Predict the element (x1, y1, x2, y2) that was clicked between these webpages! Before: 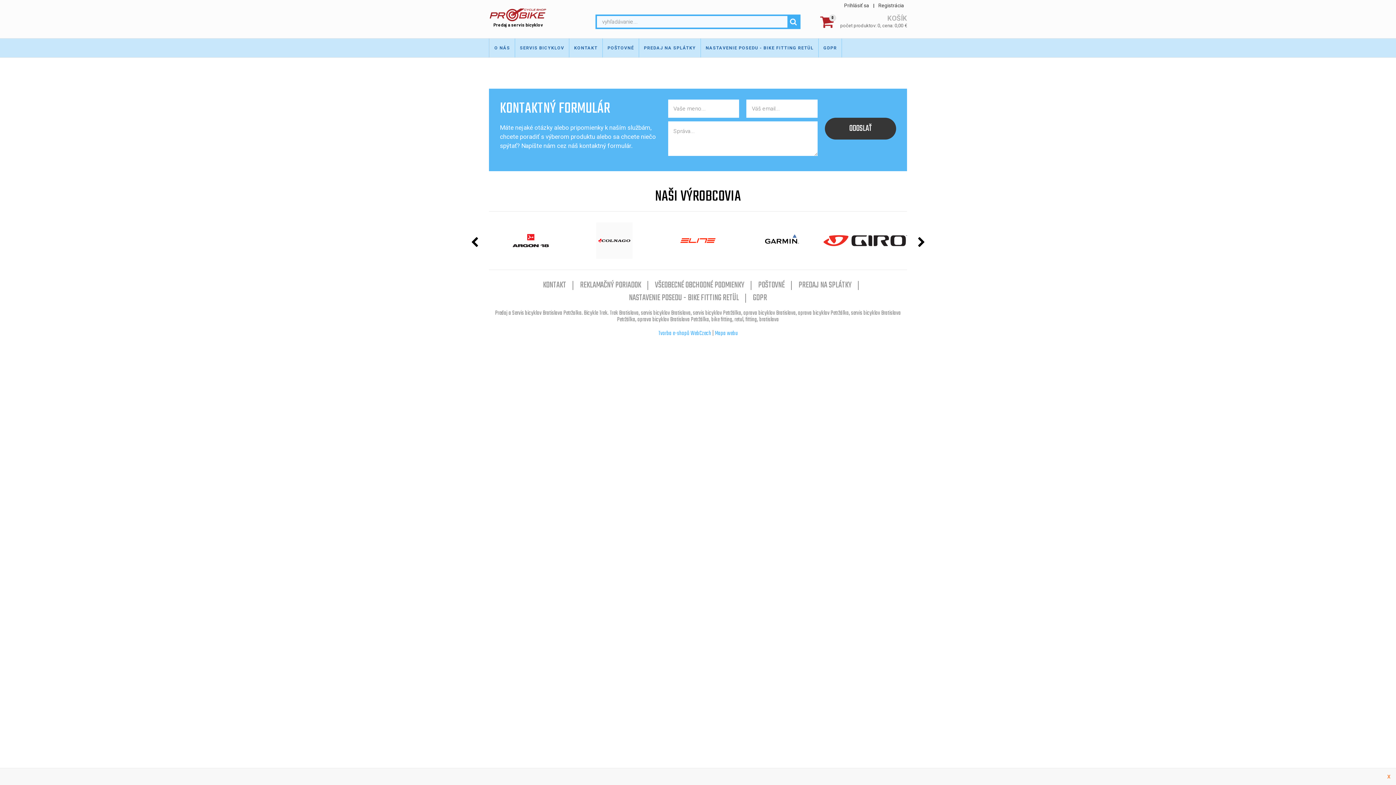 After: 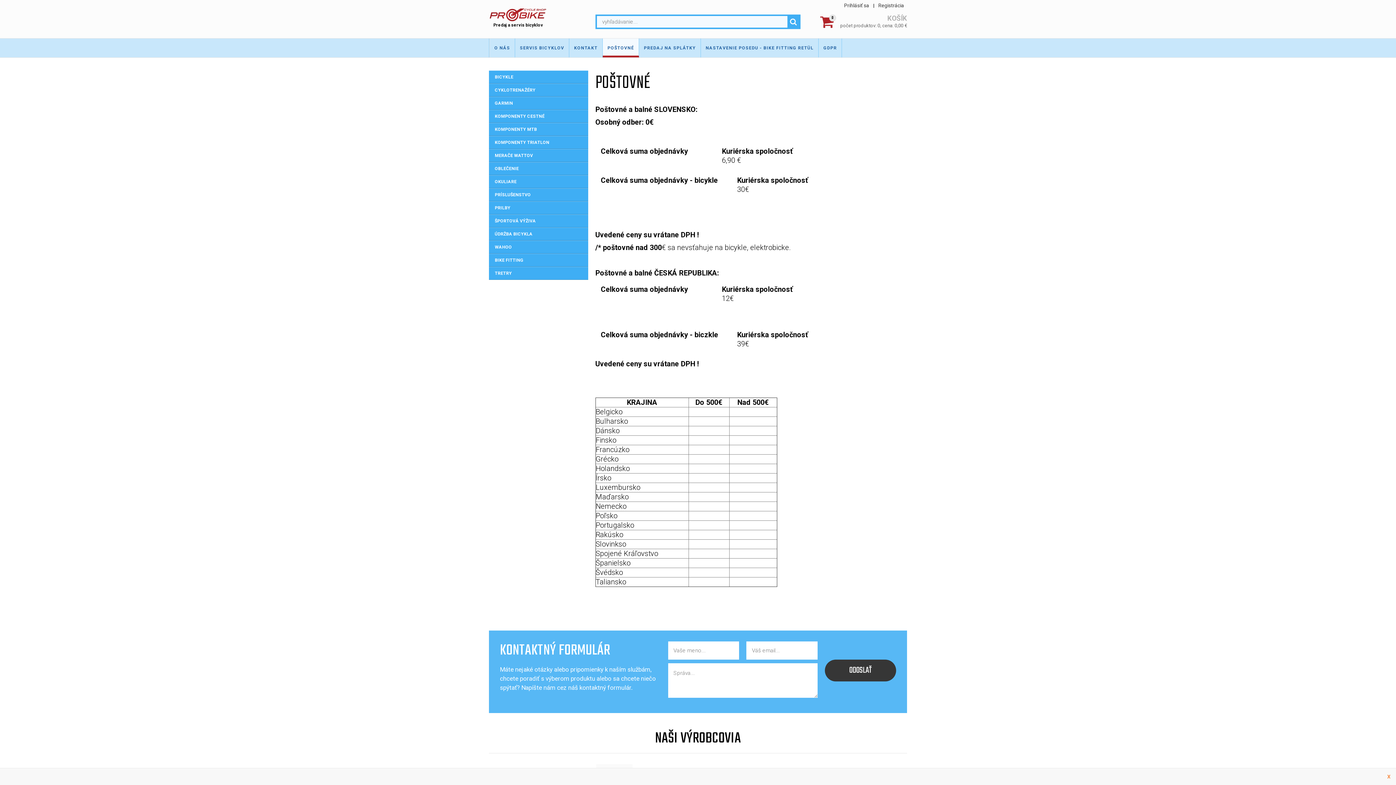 Action: bbox: (758, 278, 784, 292) label: POŠTOVNÉ